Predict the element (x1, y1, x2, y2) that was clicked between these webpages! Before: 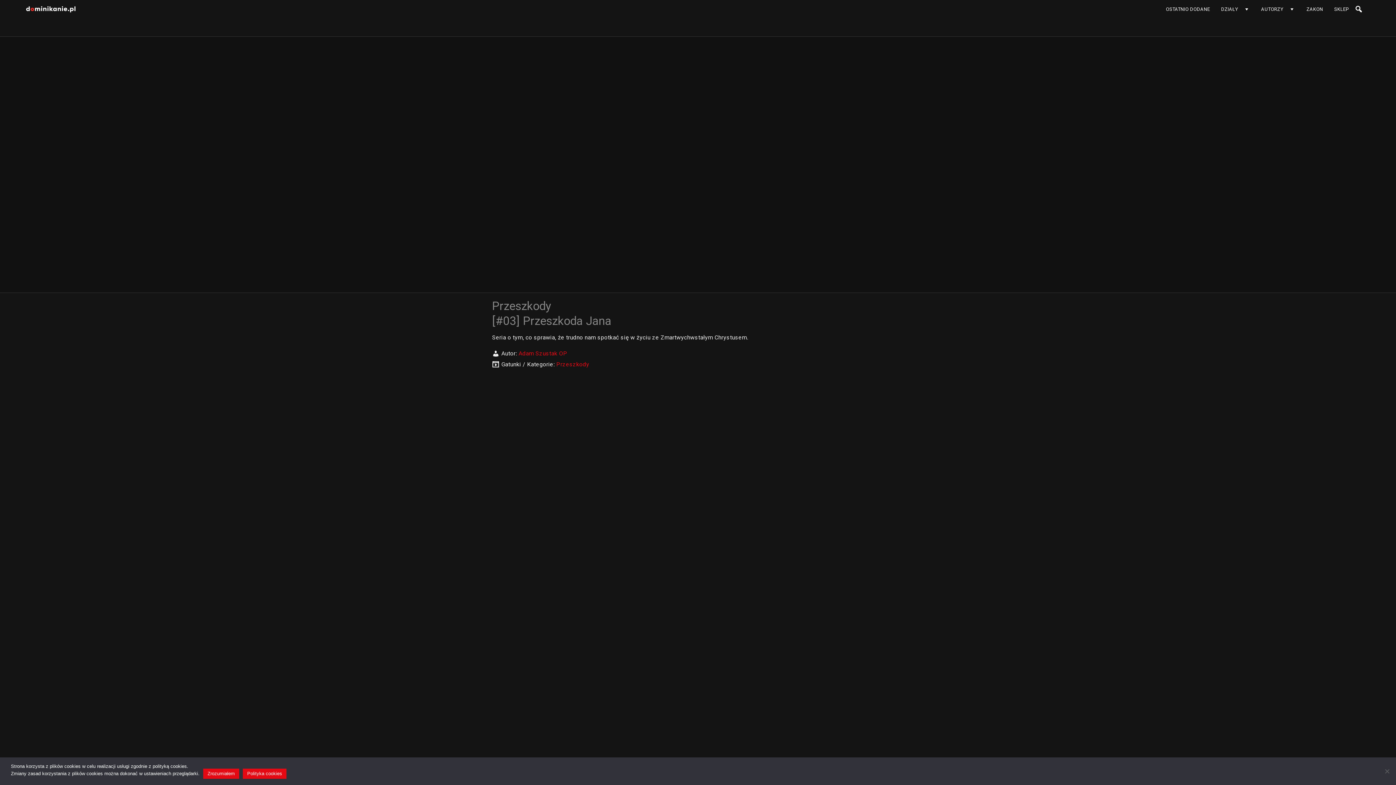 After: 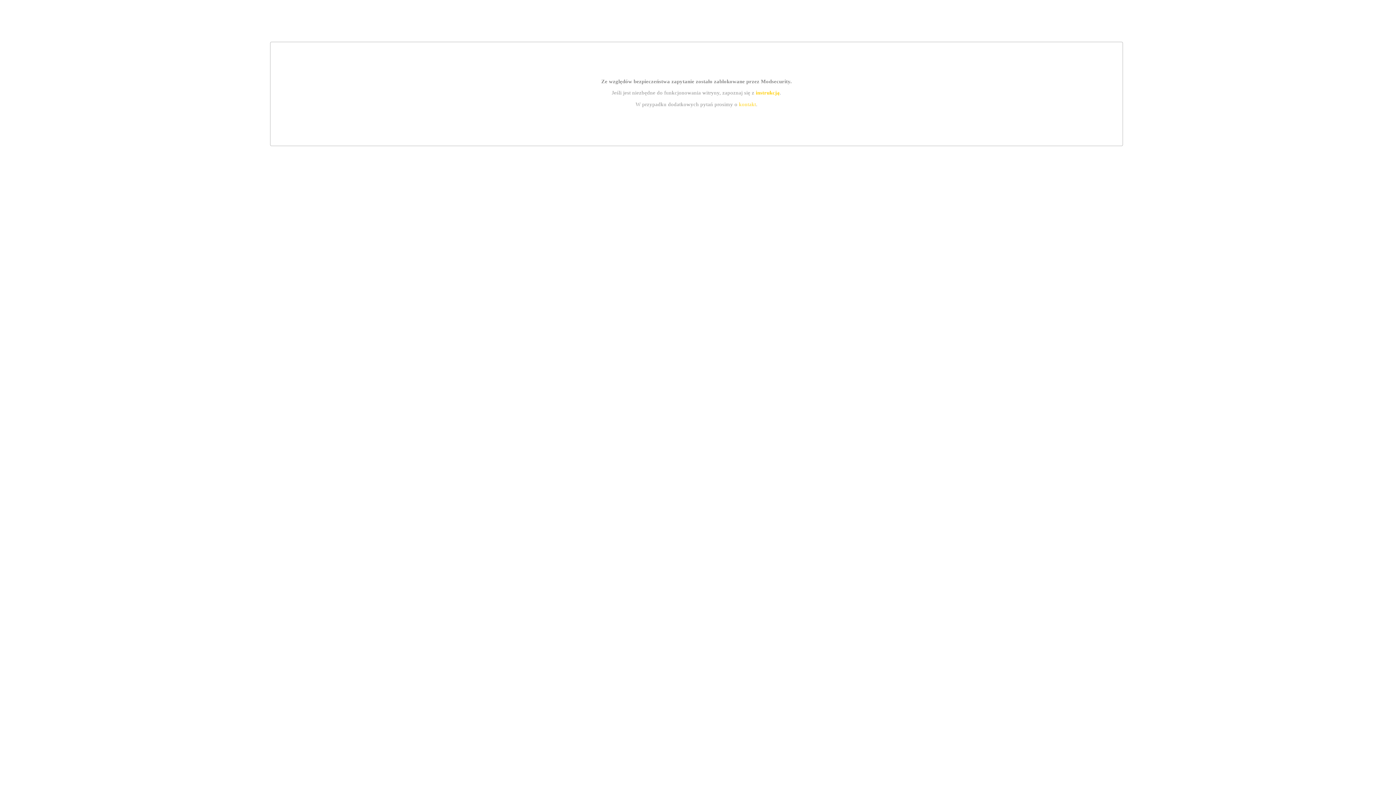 Action: label: SKLEP bbox: (1334, 6, 1348, 12)